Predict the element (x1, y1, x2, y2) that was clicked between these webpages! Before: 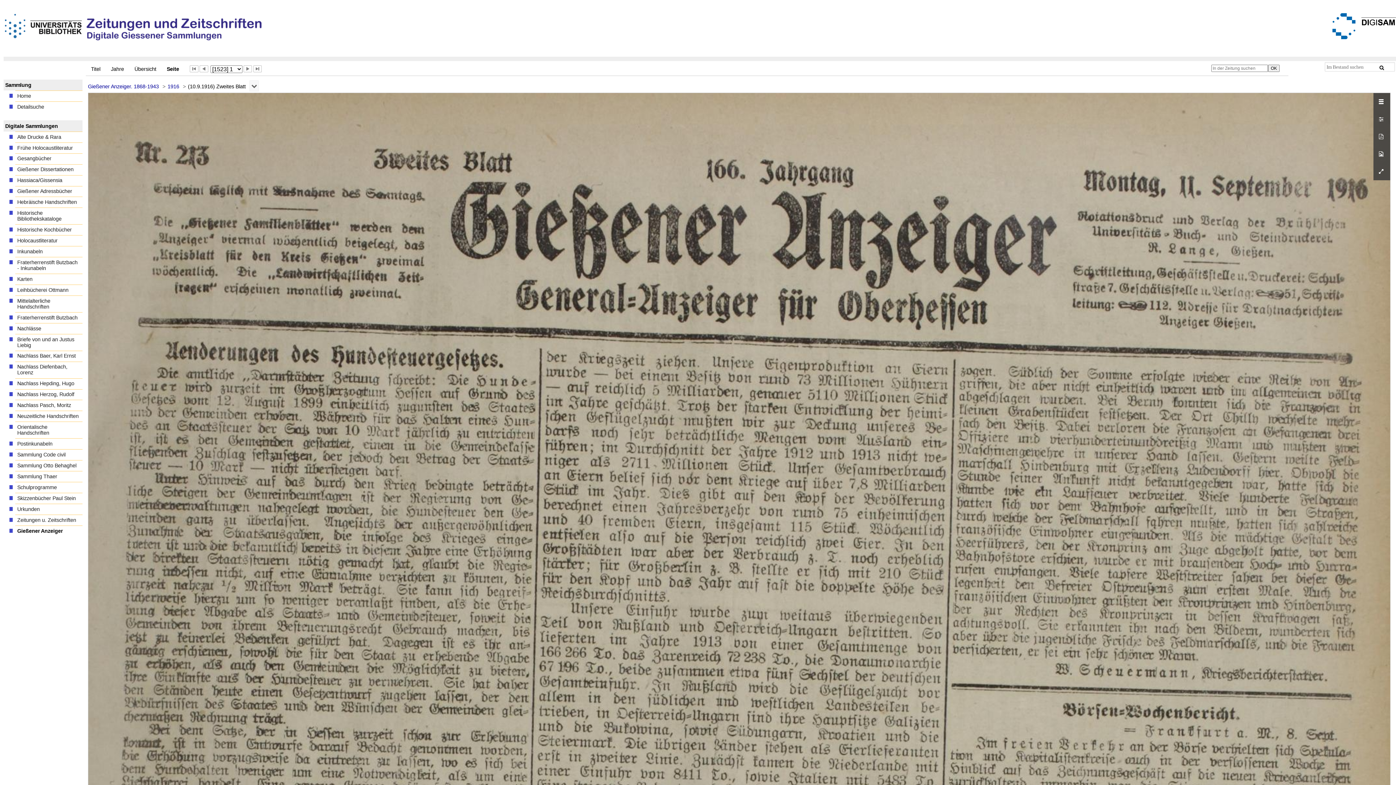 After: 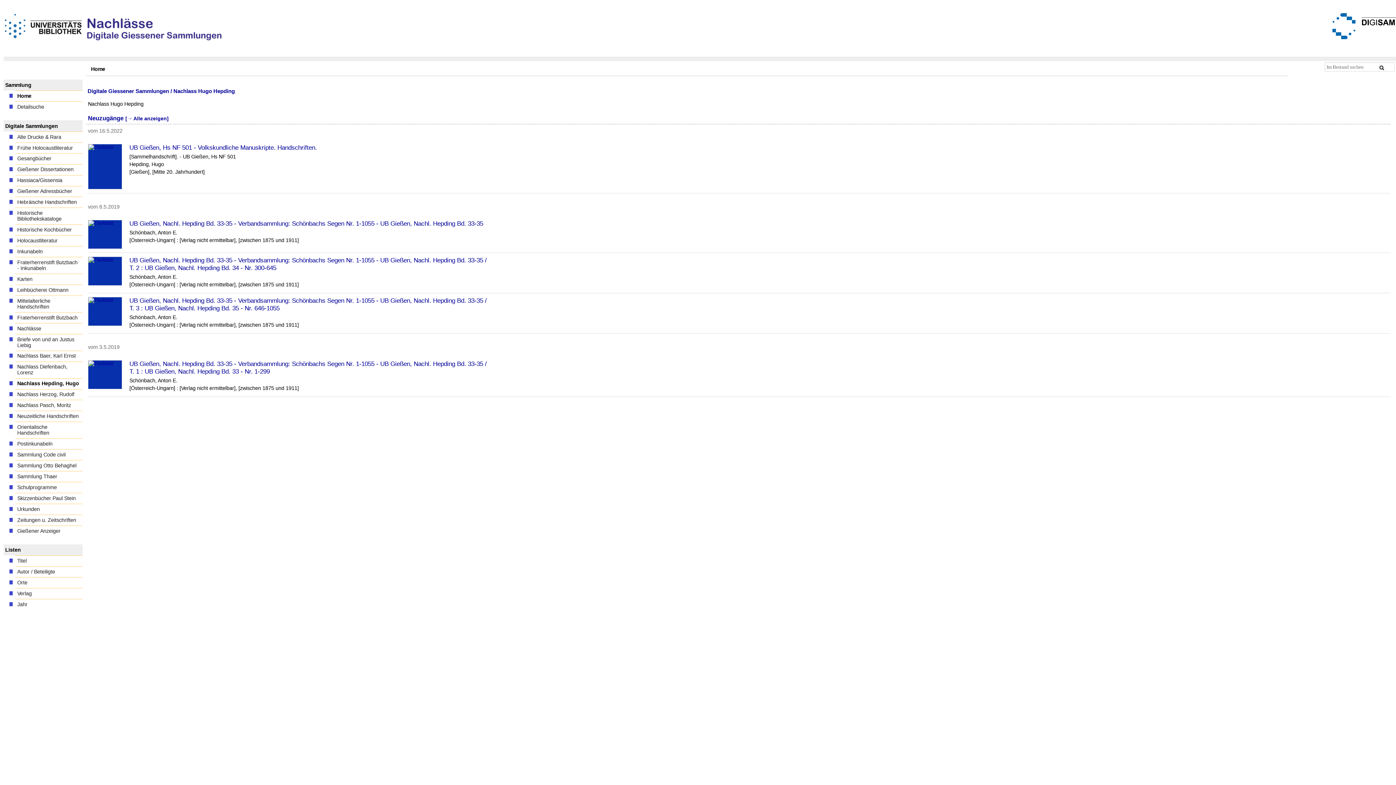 Action: bbox: (15, 378, 82, 389) label: Nachlass Hepding, Hugo